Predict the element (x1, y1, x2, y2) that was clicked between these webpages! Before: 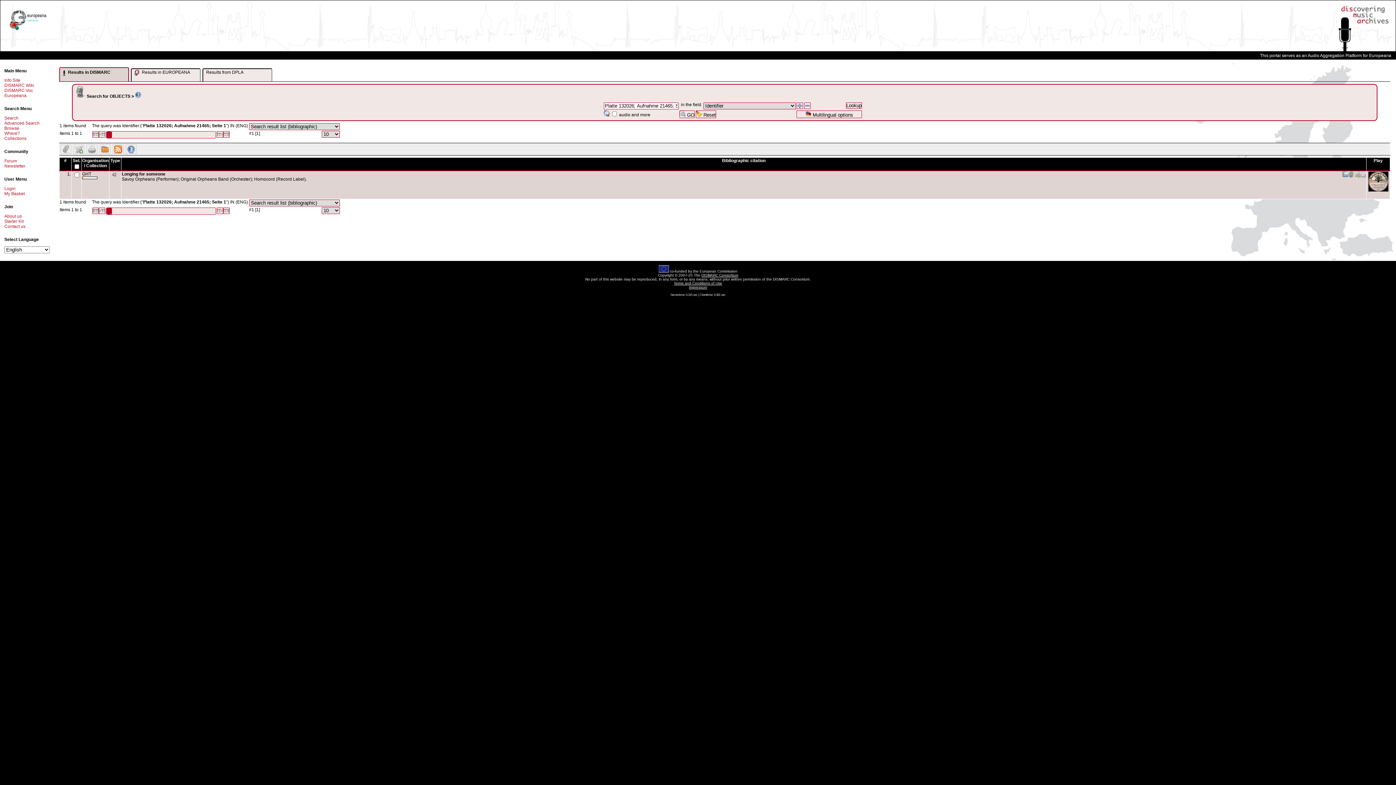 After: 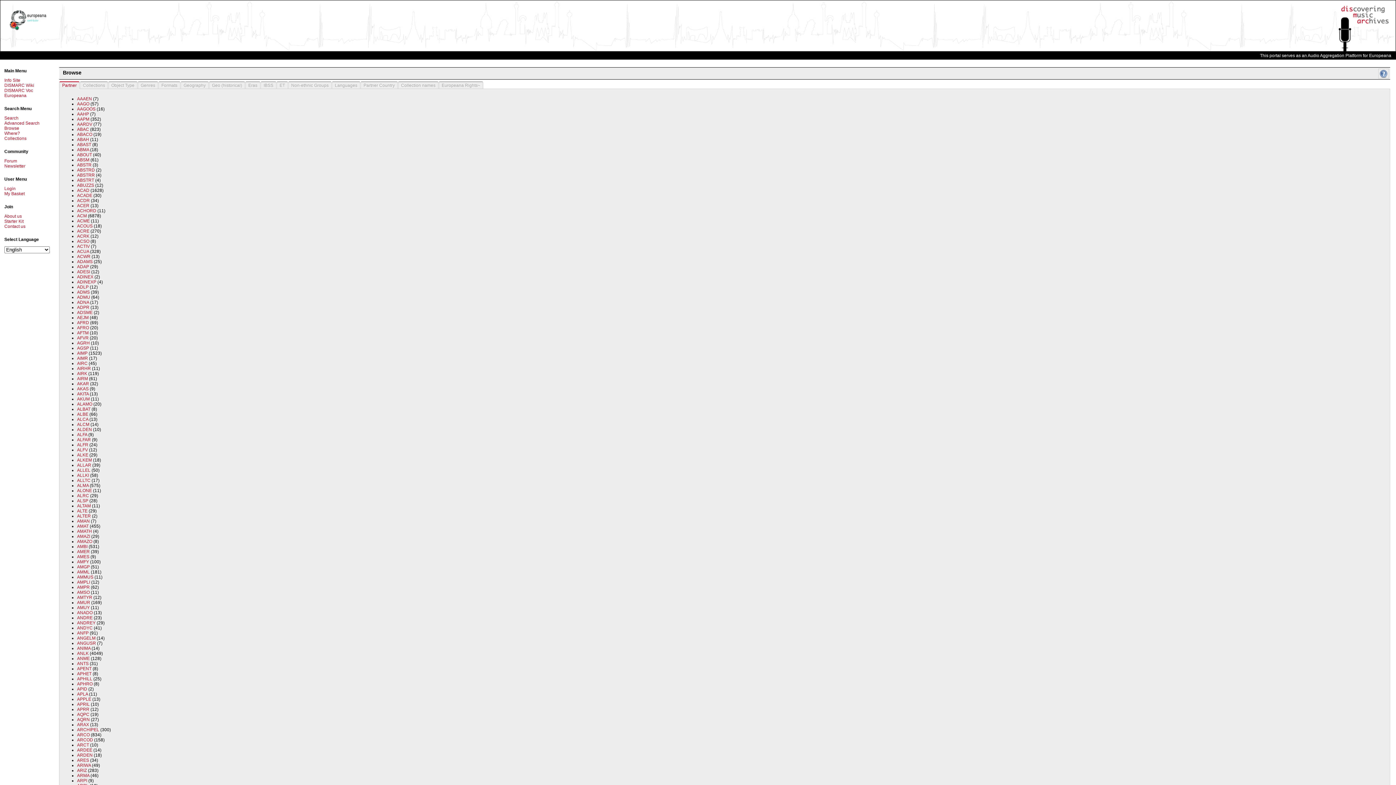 Action: bbox: (4, 125, 19, 130) label: Browse